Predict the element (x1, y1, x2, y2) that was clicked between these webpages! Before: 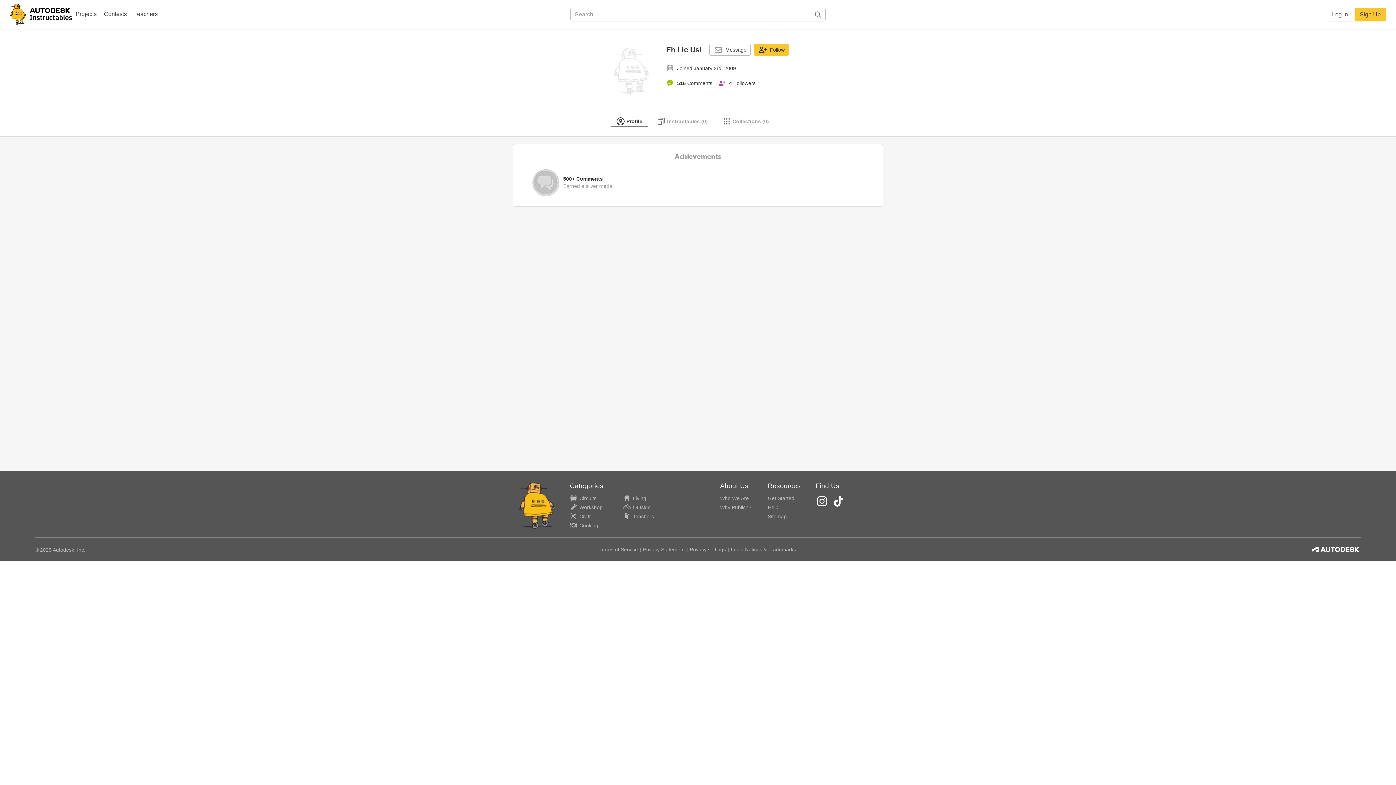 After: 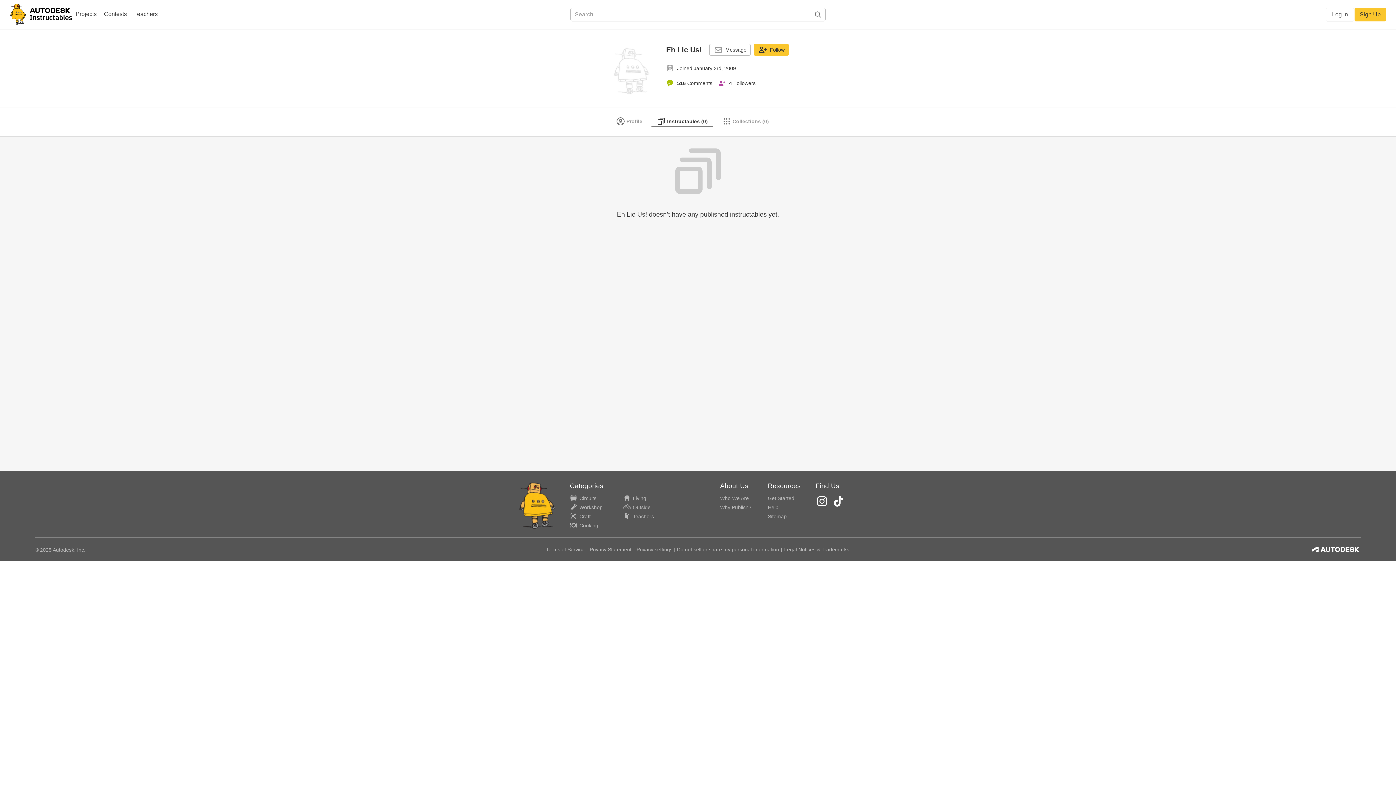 Action: bbox: (651, 118, 713, 124) label: Instructables (0)